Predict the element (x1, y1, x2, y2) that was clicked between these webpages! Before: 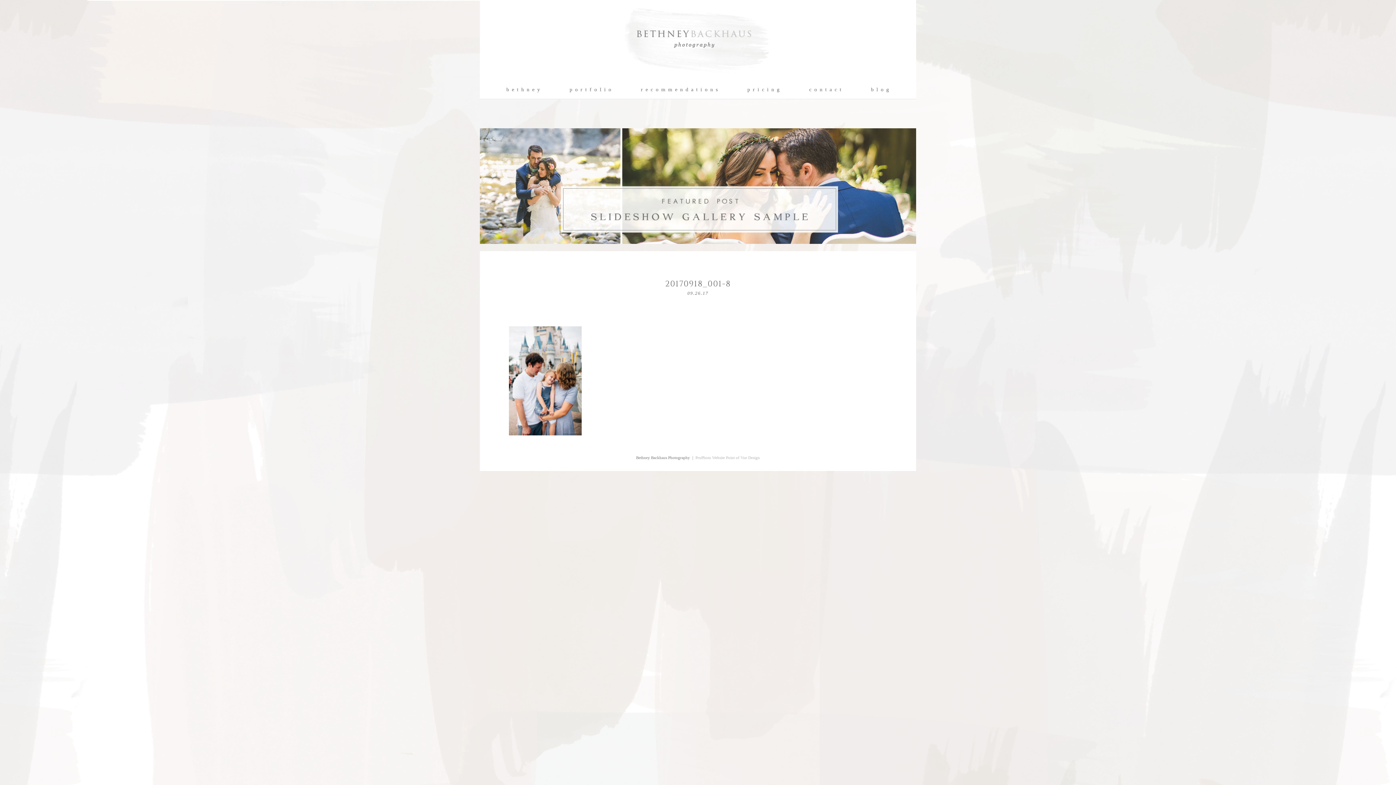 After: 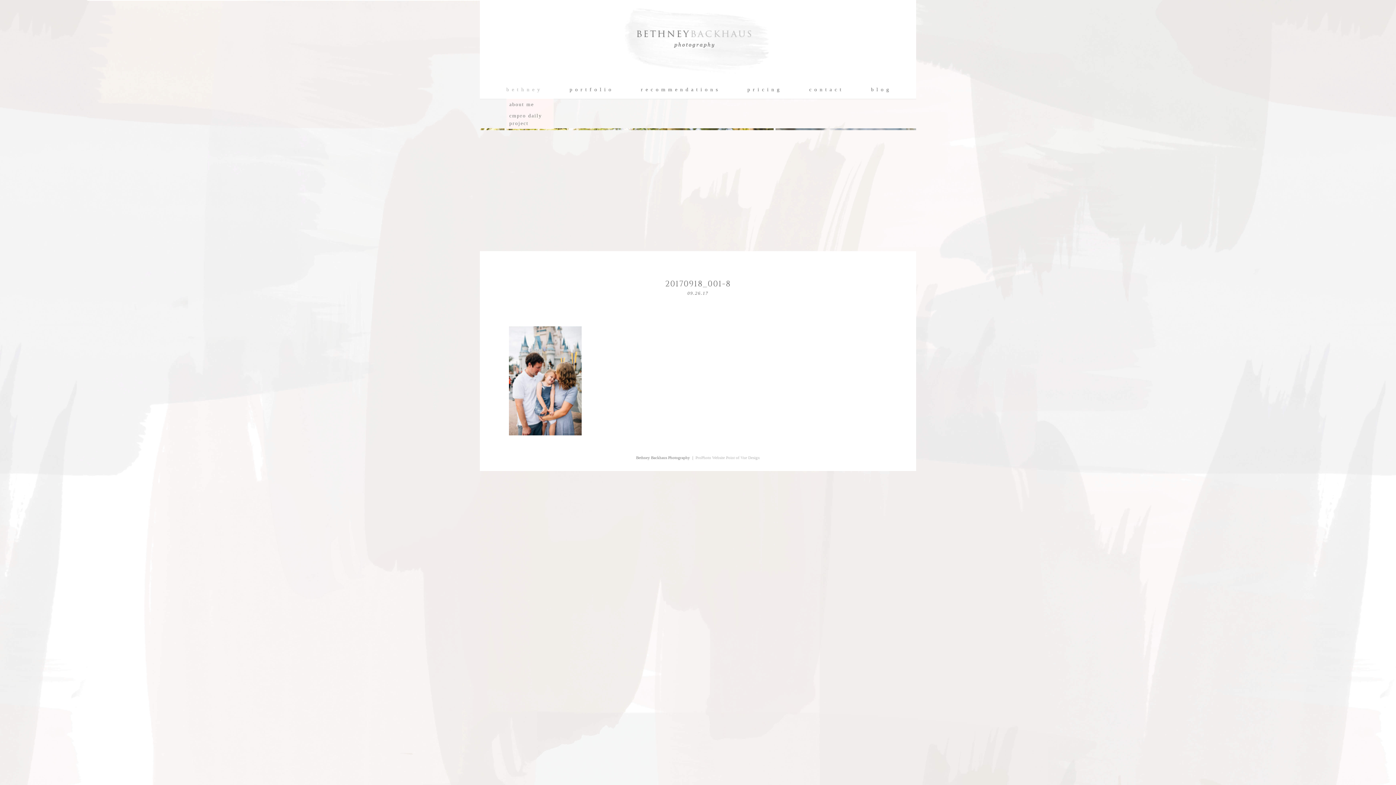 Action: label: b e t h n e y bbox: (506, 87, 540, 92)